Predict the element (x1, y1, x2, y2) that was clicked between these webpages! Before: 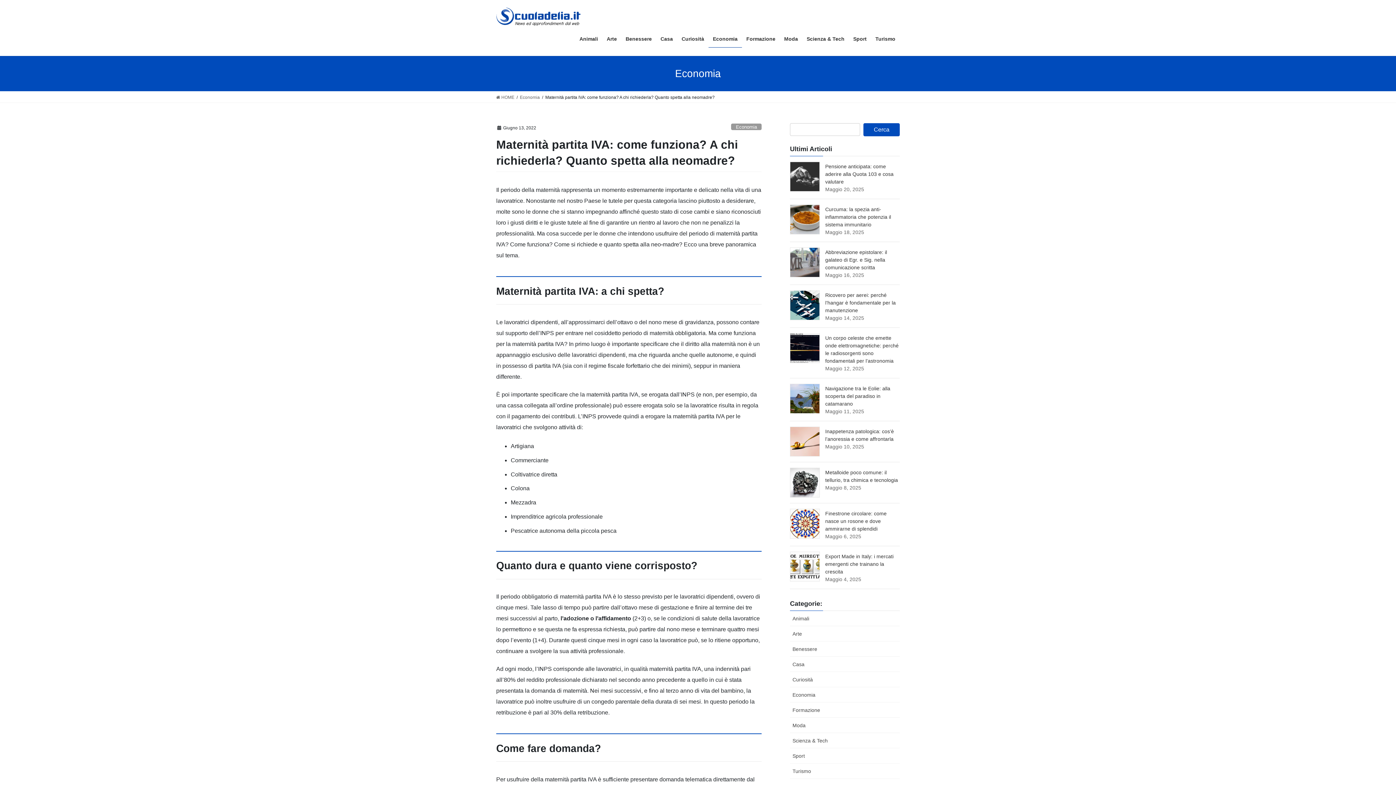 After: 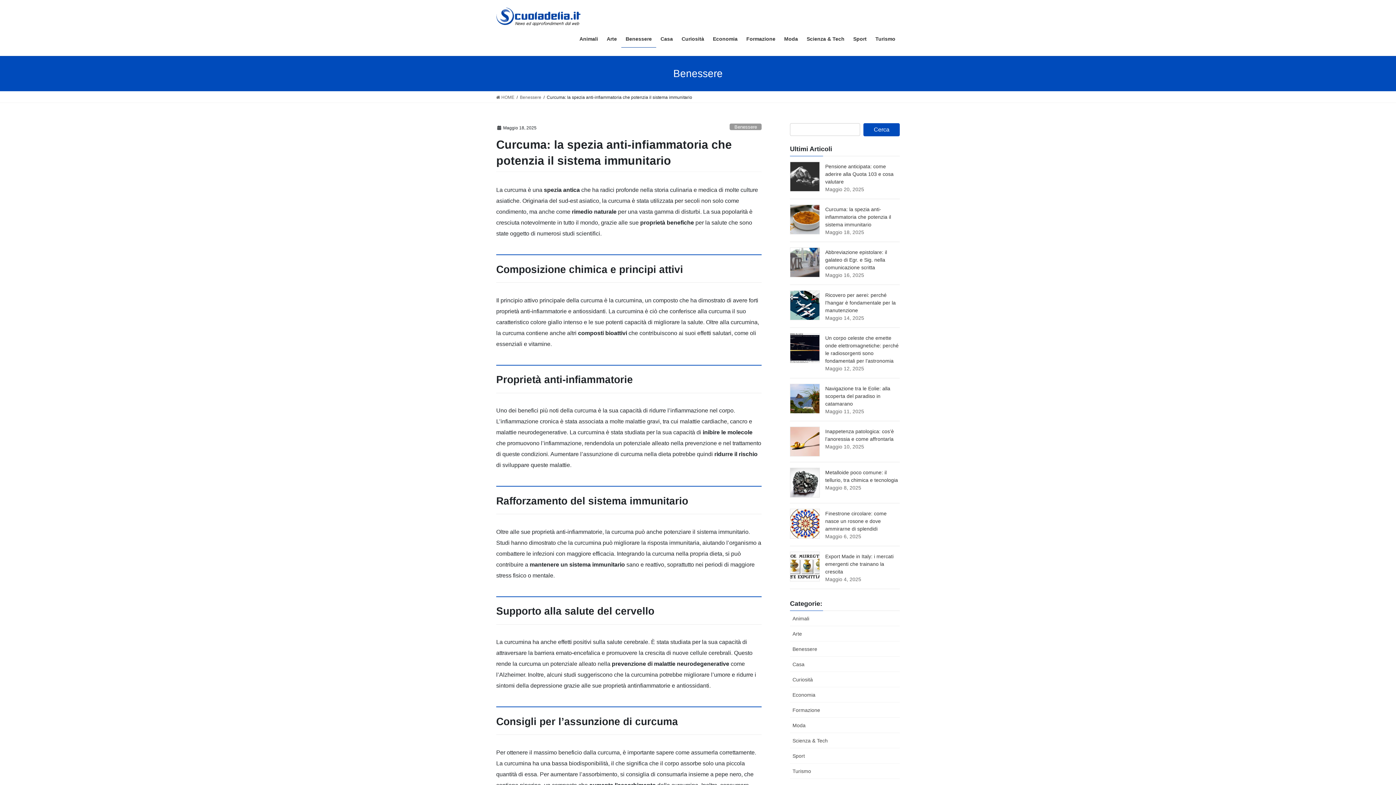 Action: label: Curcuma: la spezia anti-infiammatoria che potenzia il sistema immunitario bbox: (825, 206, 891, 227)